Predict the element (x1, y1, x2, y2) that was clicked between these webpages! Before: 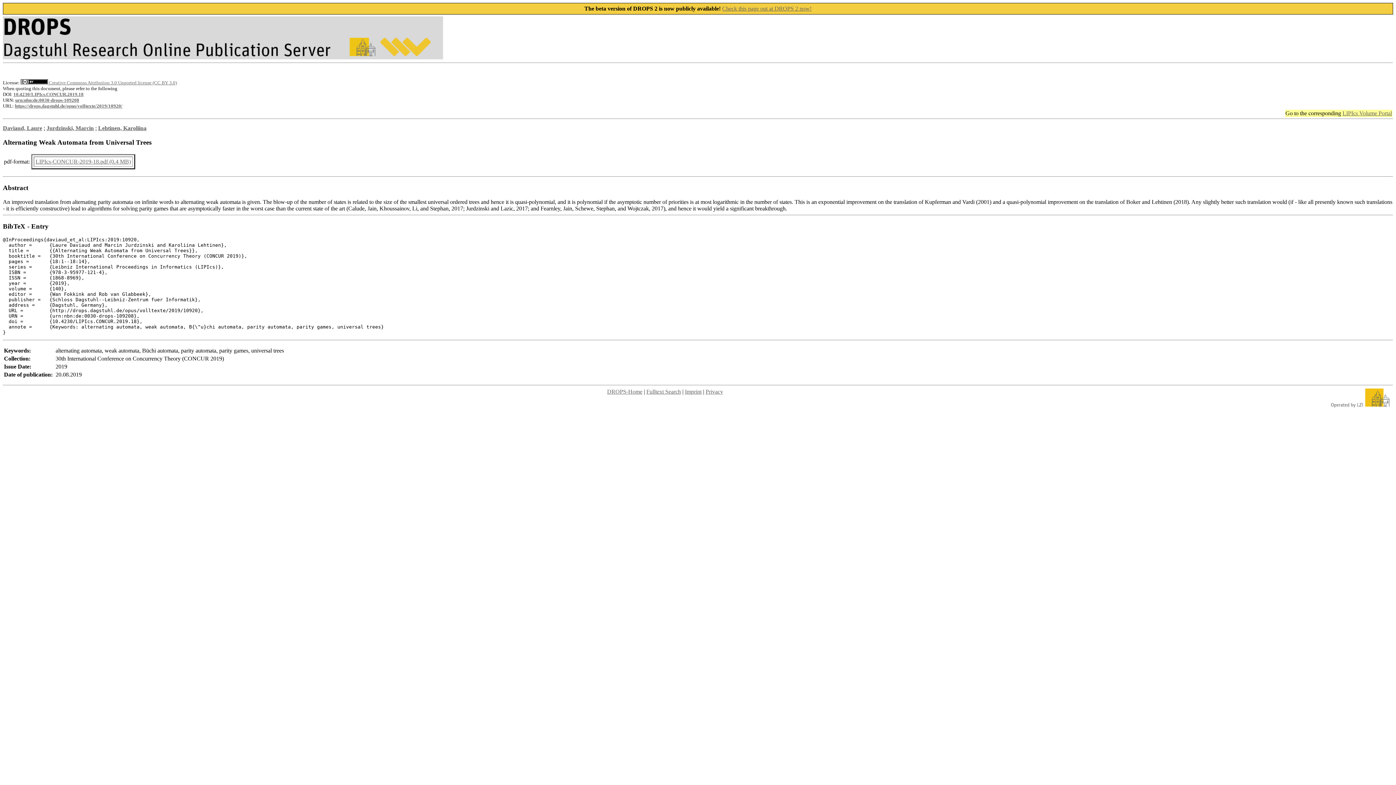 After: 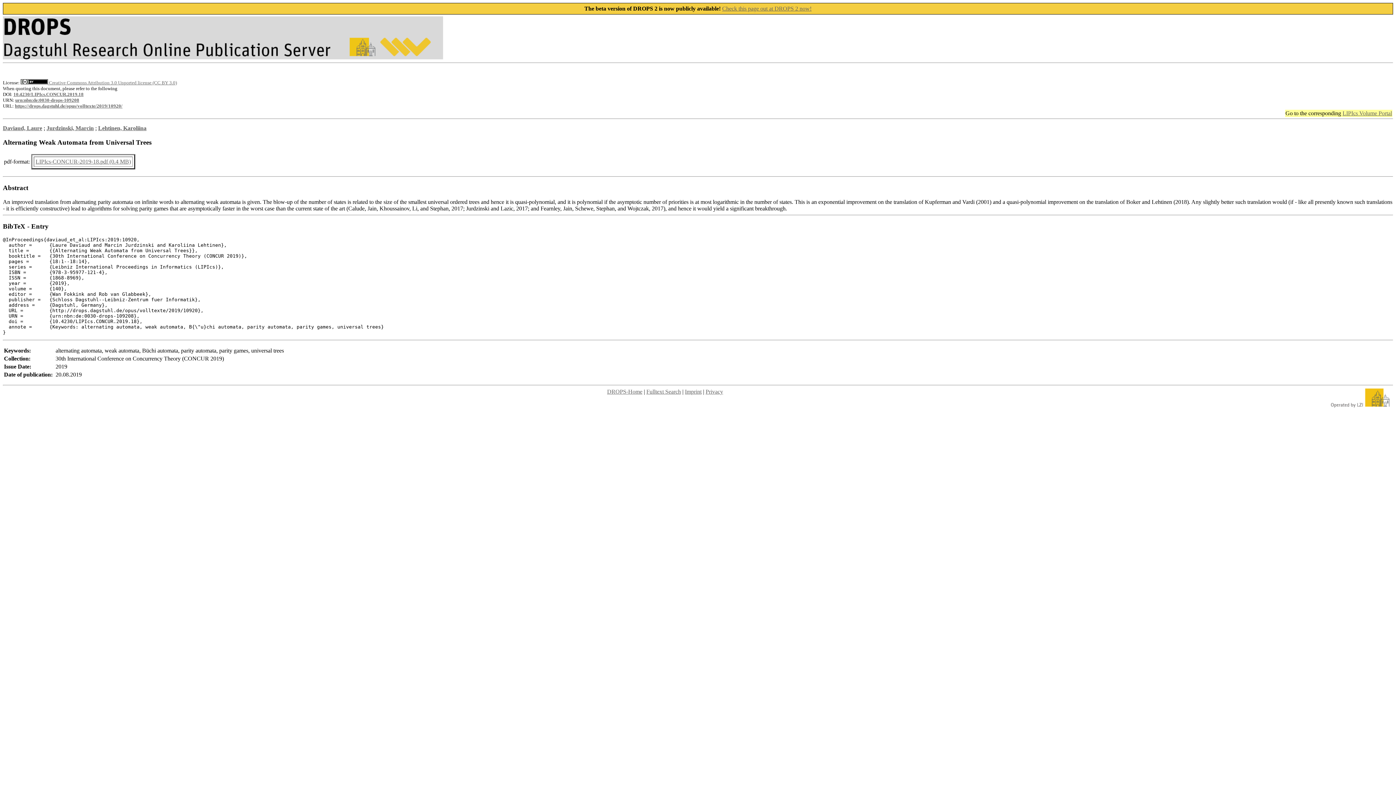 Action: bbox: (35, 158, 130, 164) label: LIPIcs-CONCUR-2019-18.pdf (0.4 MB)